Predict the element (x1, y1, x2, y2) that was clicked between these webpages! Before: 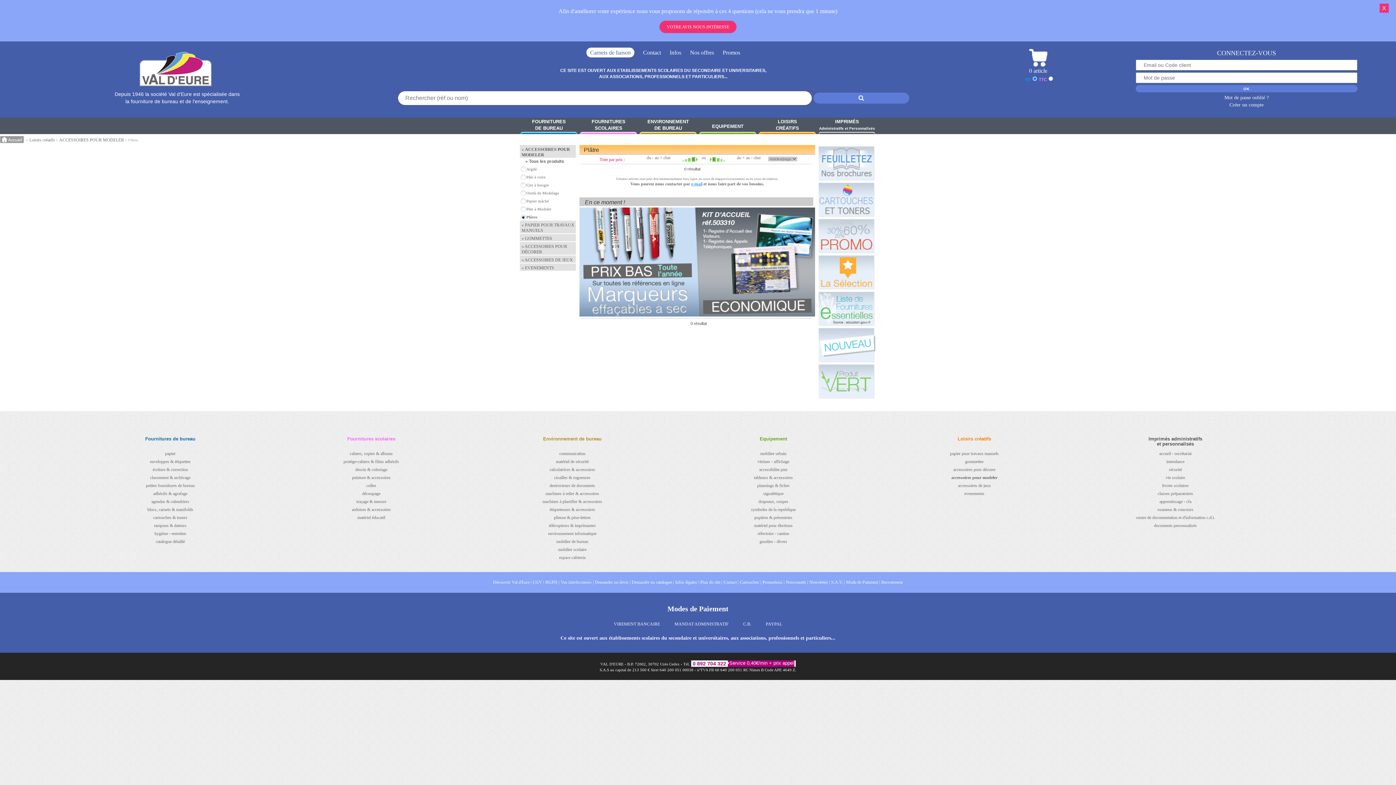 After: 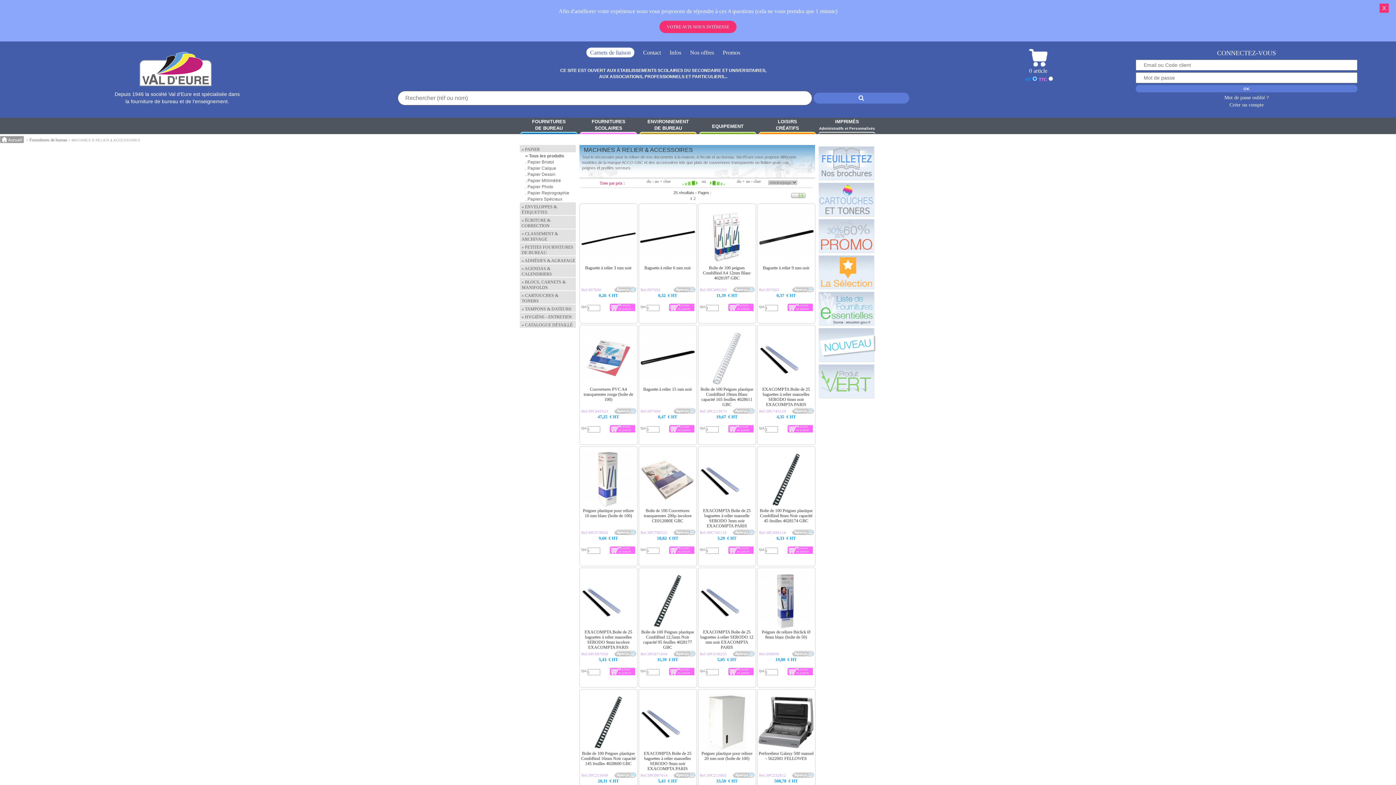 Action: label: machines à relier & accessoires bbox: (545, 491, 599, 496)